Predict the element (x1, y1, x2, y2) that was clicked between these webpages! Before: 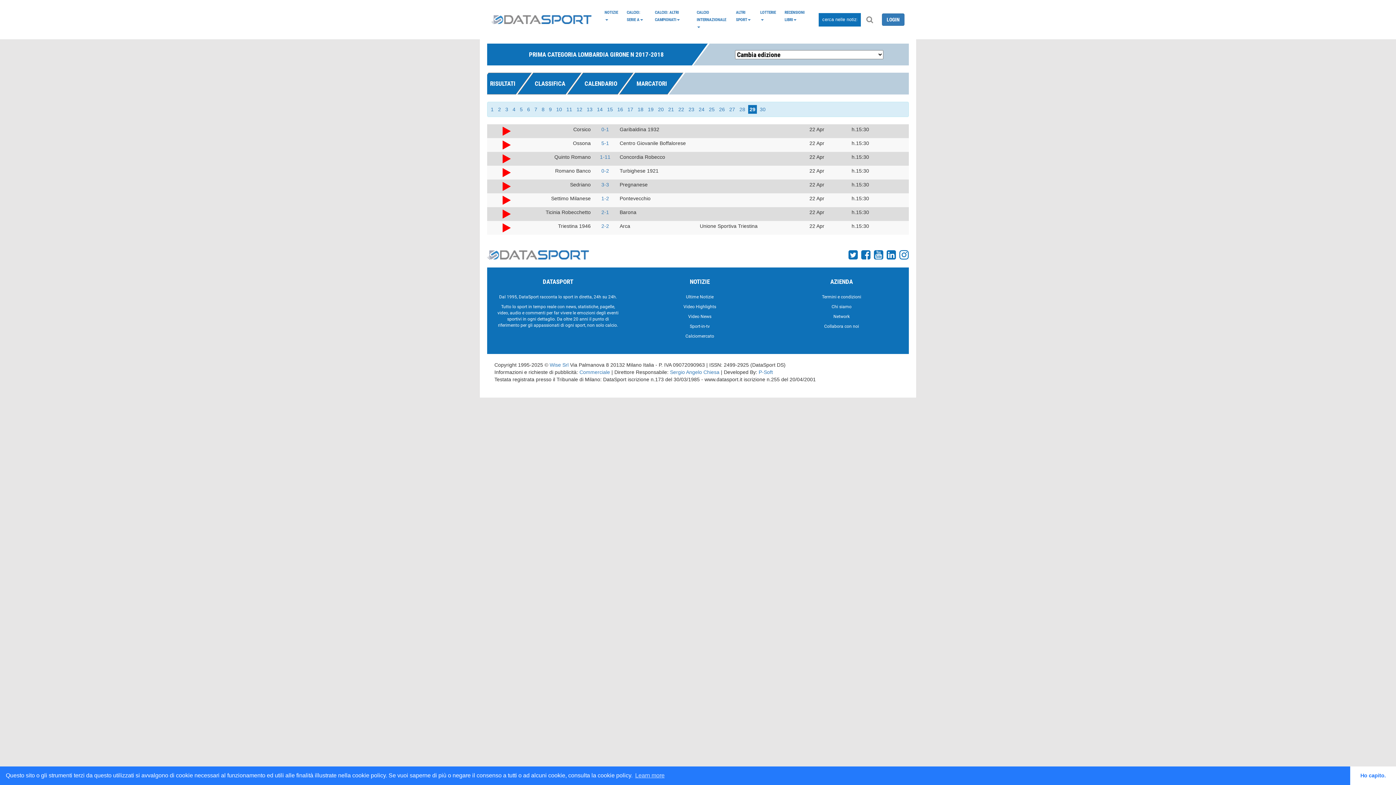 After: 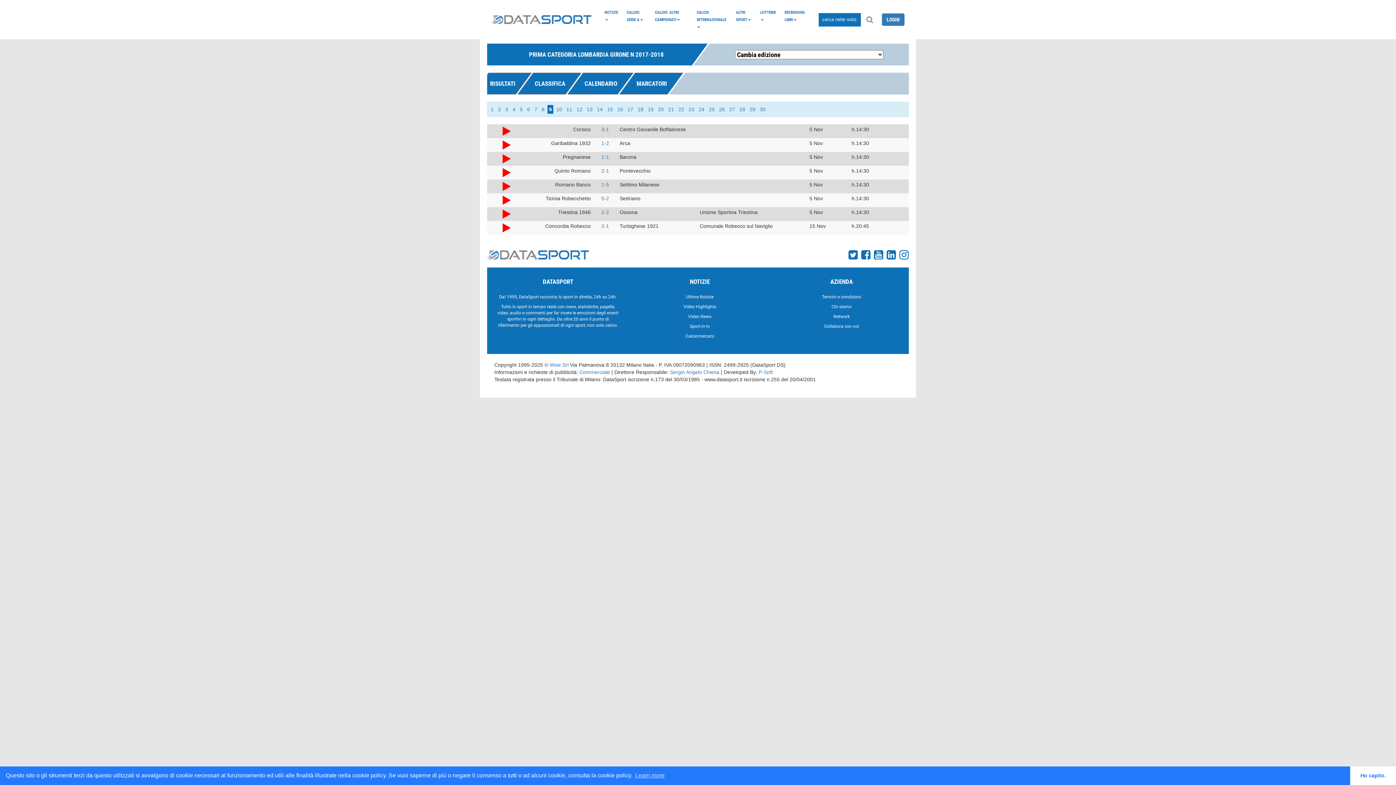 Action: bbox: (547, 105, 553, 113) label: 9